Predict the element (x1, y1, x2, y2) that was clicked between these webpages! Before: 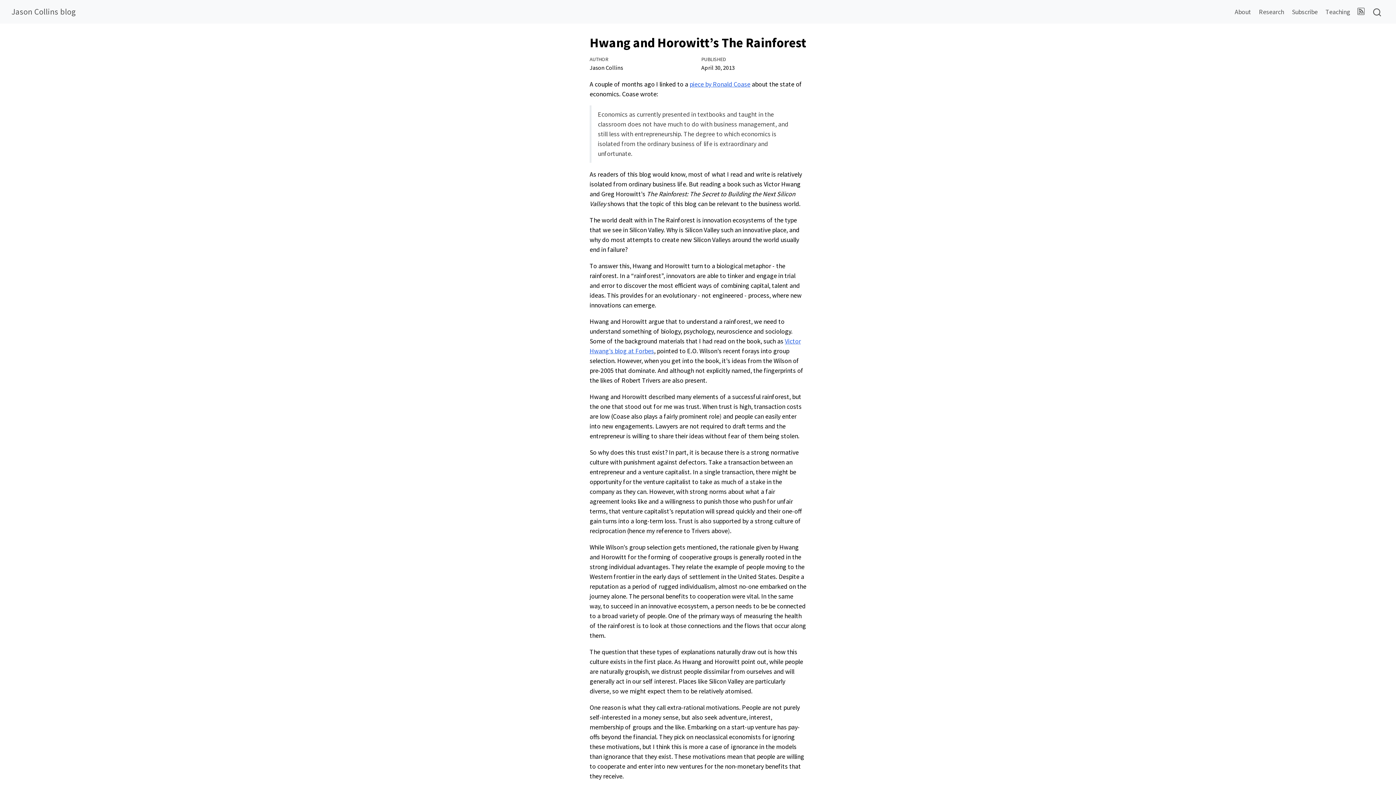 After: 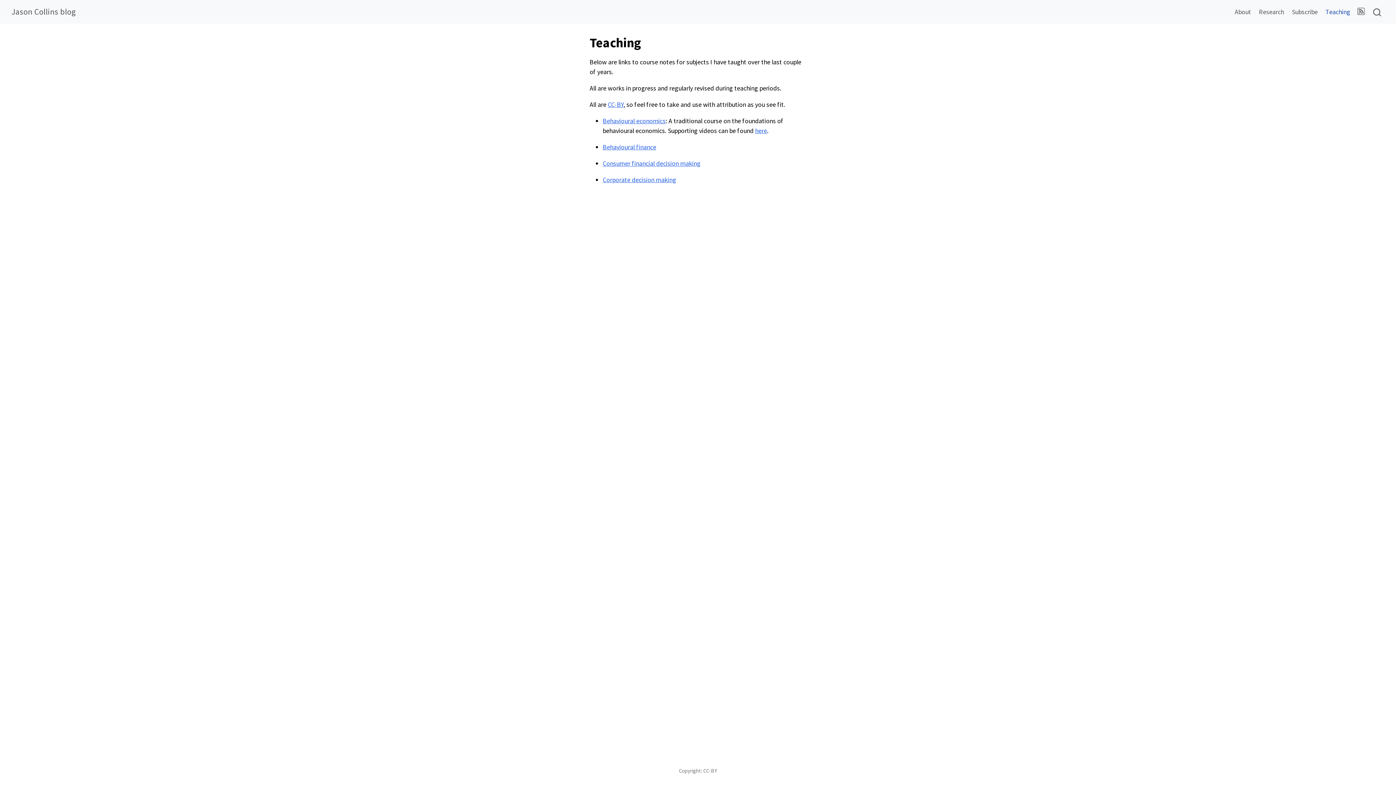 Action: bbox: (1321, 3, 1354, 20) label: Teaching